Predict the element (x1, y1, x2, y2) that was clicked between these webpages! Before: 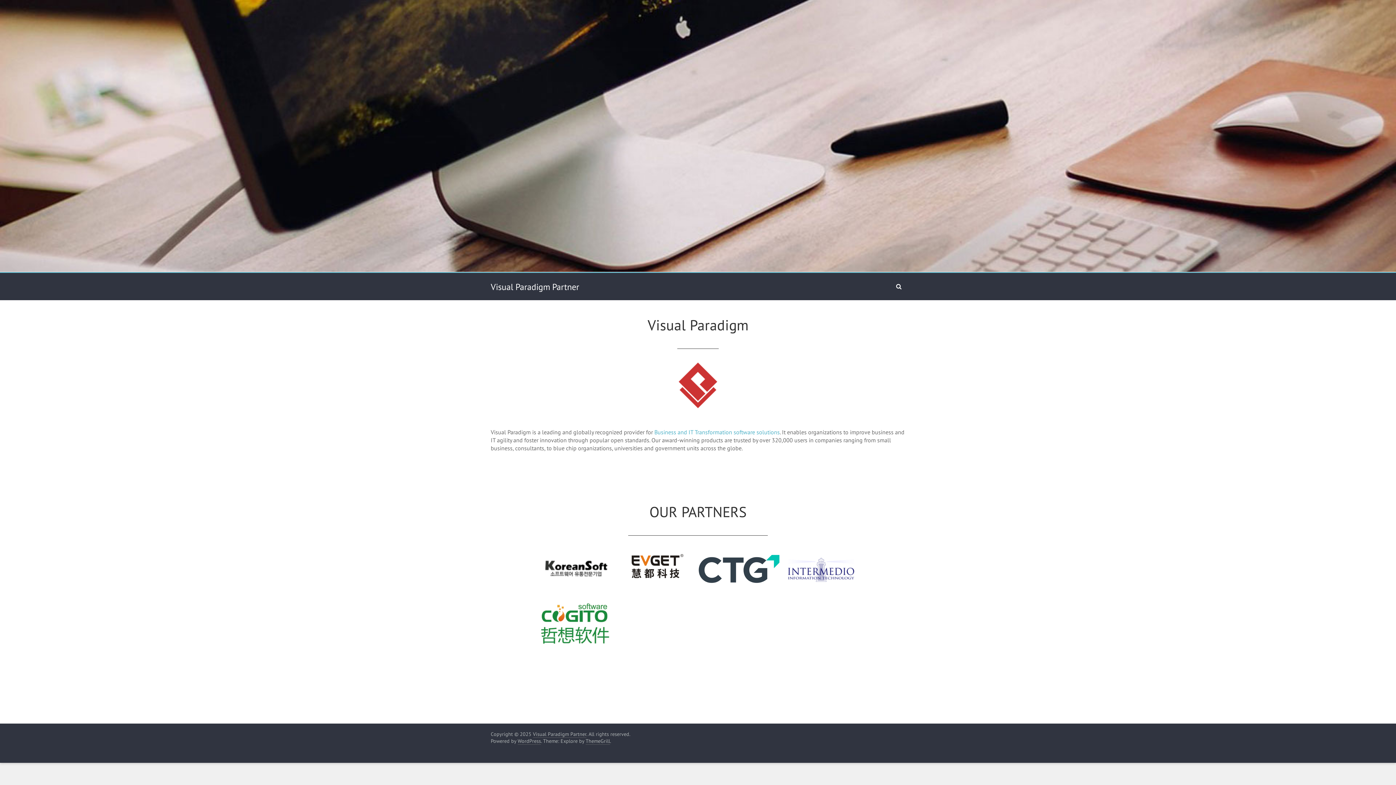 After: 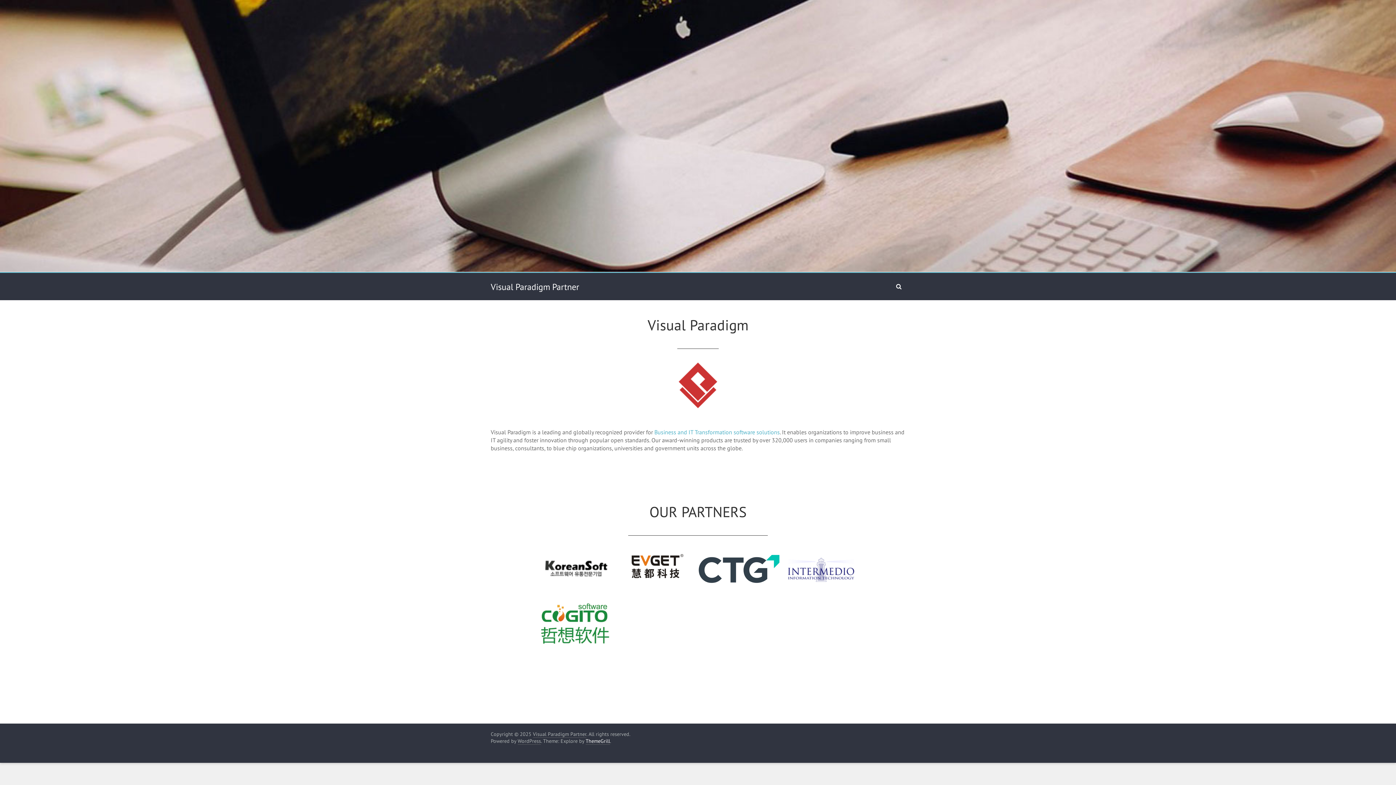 Action: bbox: (585, 738, 610, 745) label: ThemeGrill